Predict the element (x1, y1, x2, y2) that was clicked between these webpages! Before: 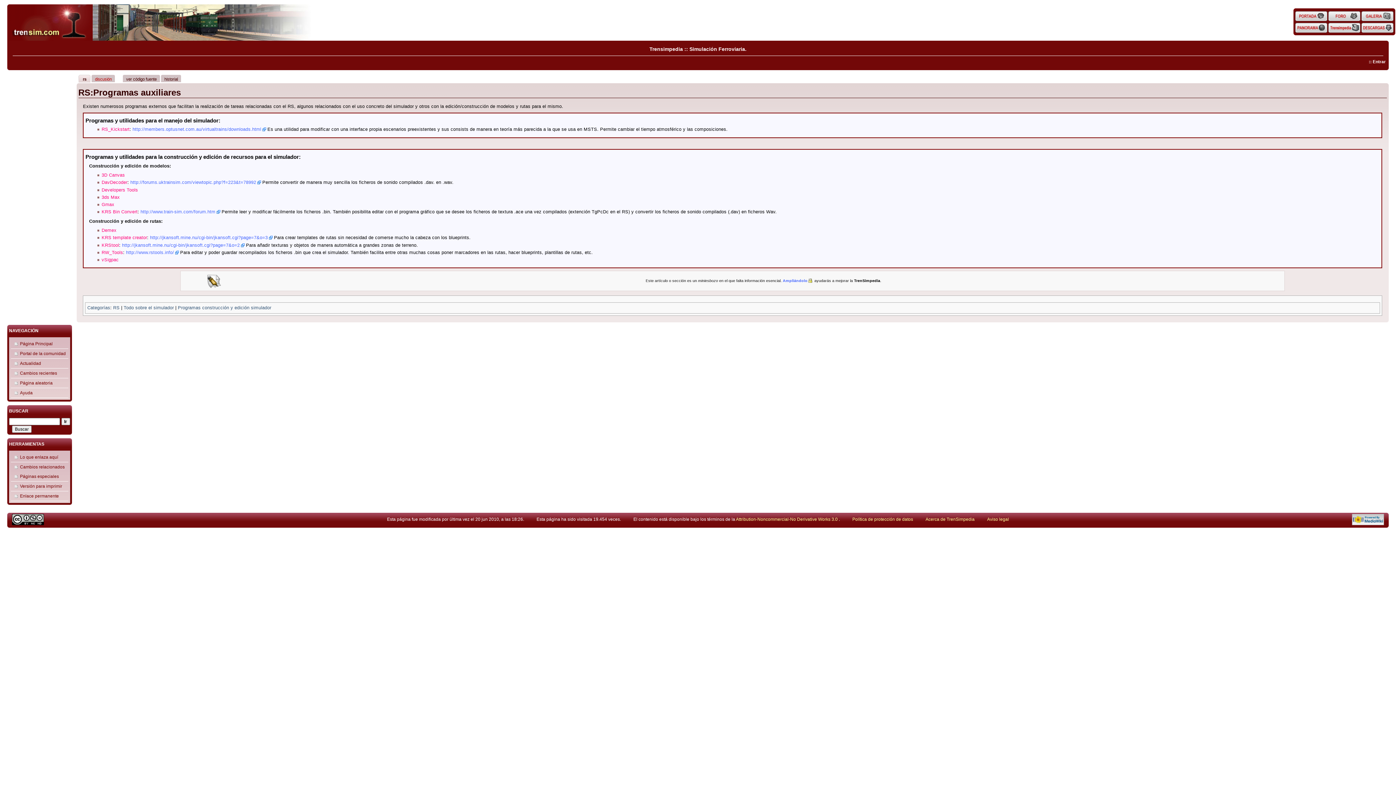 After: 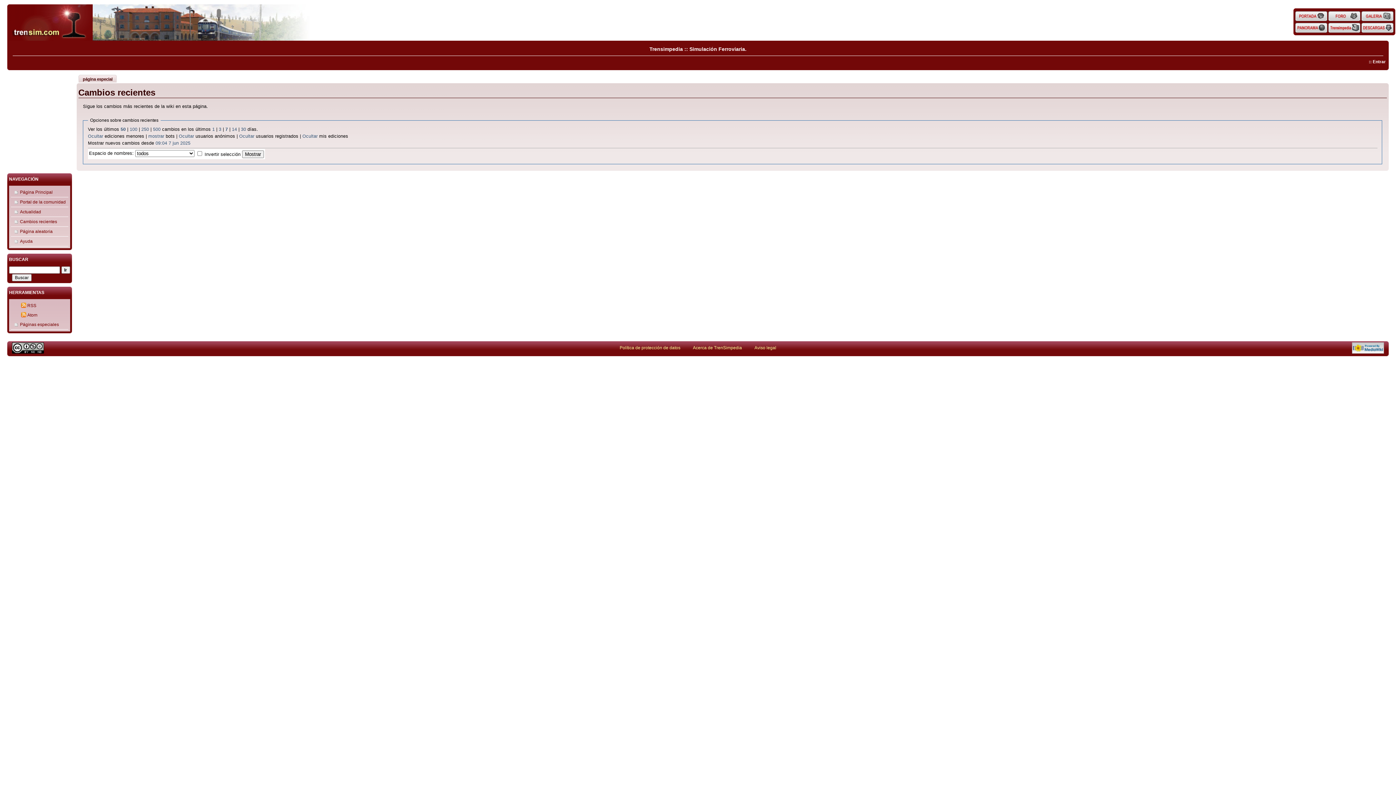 Action: label: Cambios recientes bbox: (10, 368, 68, 378)